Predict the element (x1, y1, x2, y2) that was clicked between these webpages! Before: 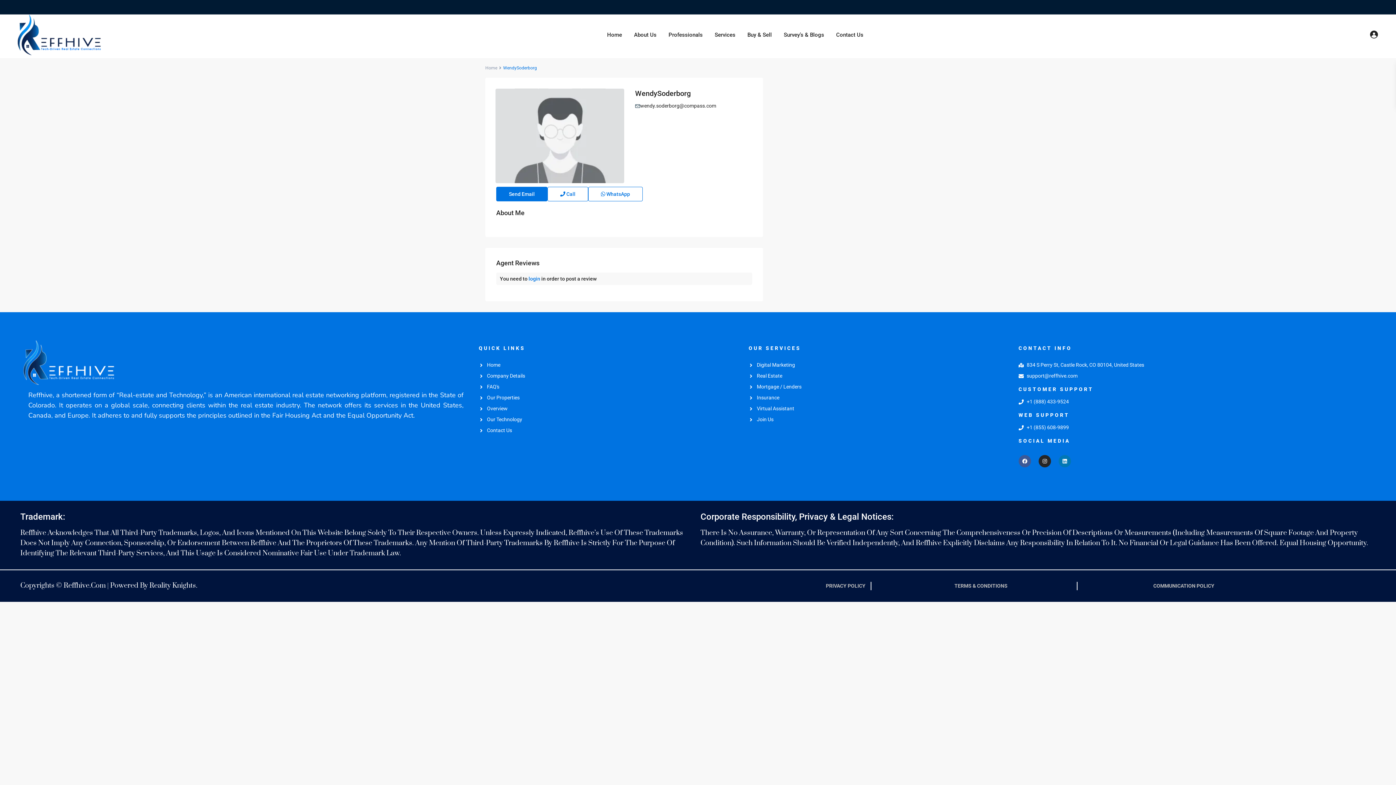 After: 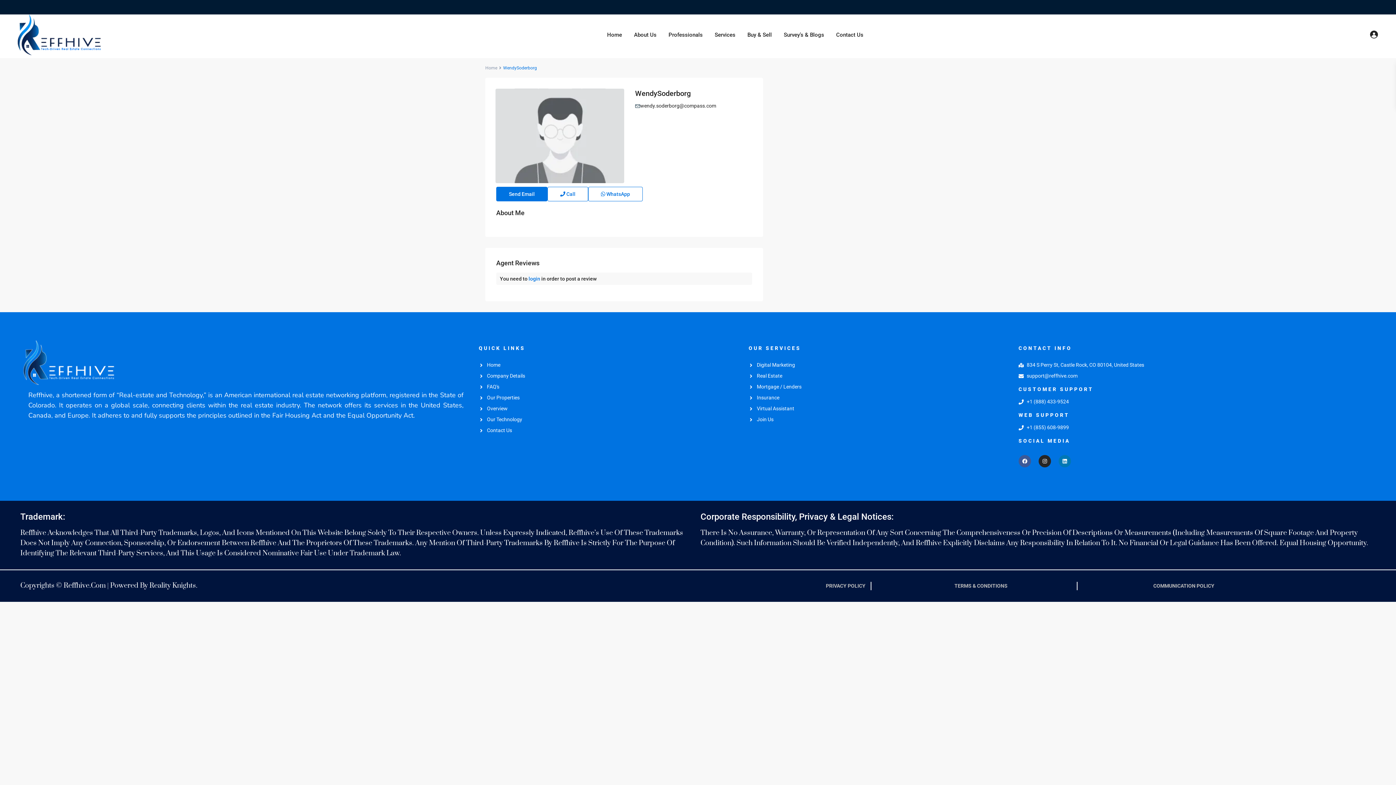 Action: bbox: (635, 89, 690, 97) label: WendySoderborg